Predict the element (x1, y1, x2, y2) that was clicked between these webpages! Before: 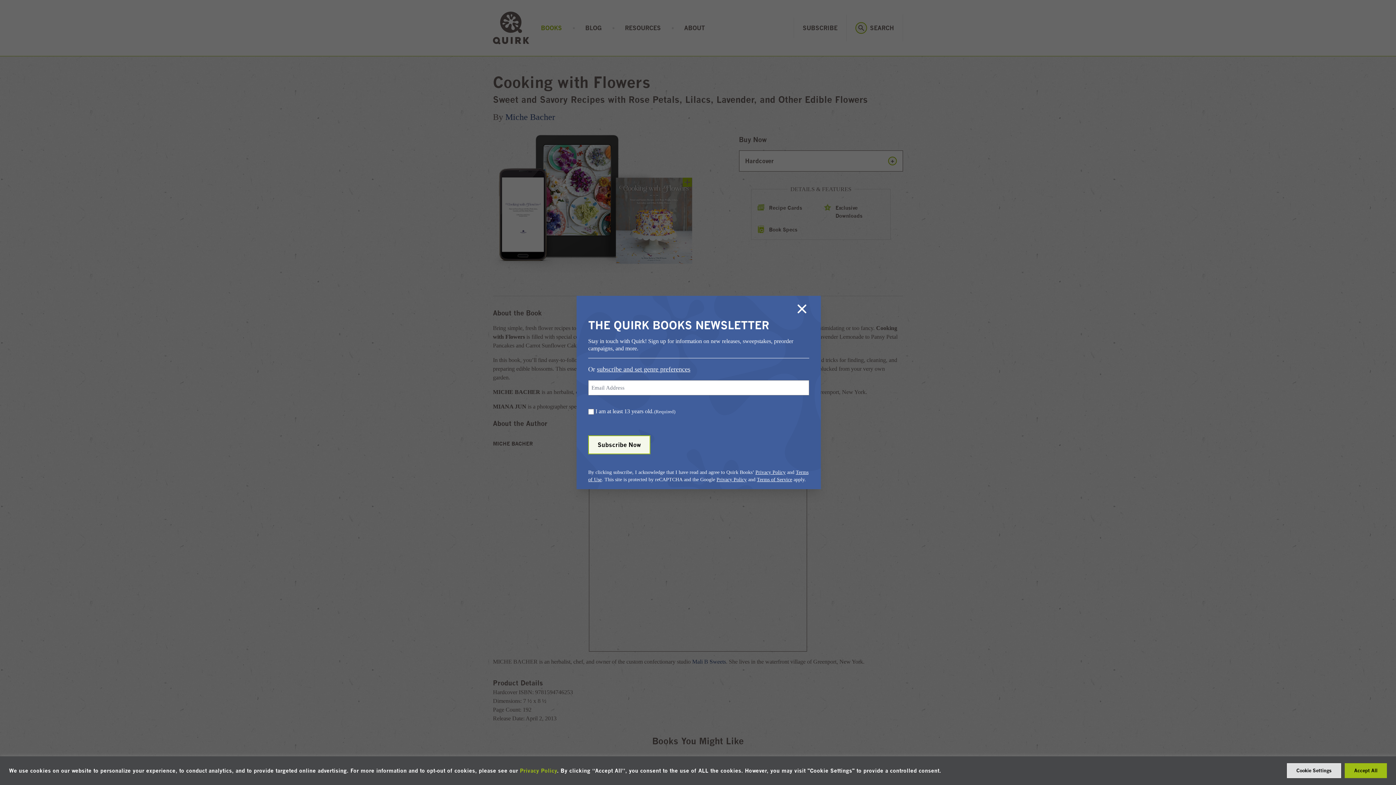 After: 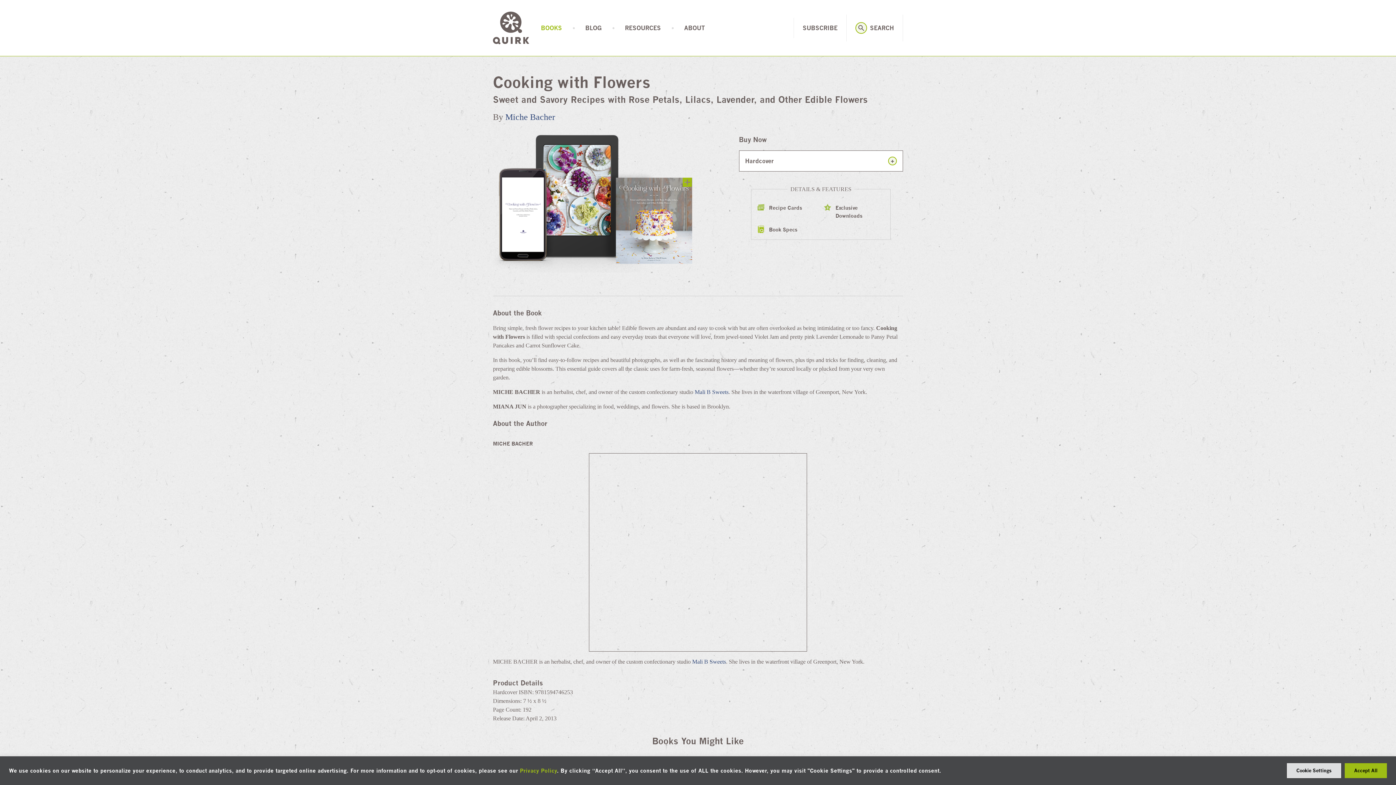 Action: label: Close Newsletter Signup bbox: (794, 301, 809, 316)